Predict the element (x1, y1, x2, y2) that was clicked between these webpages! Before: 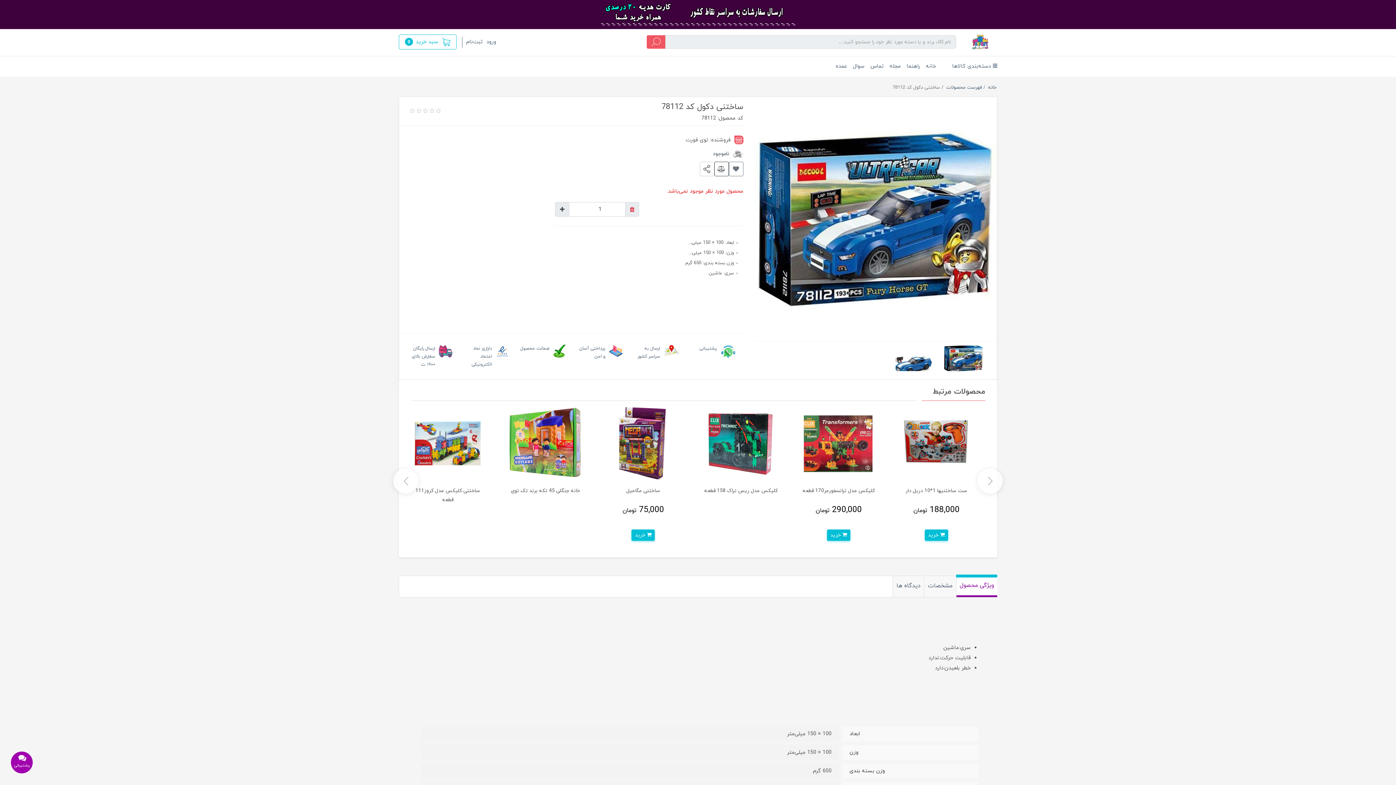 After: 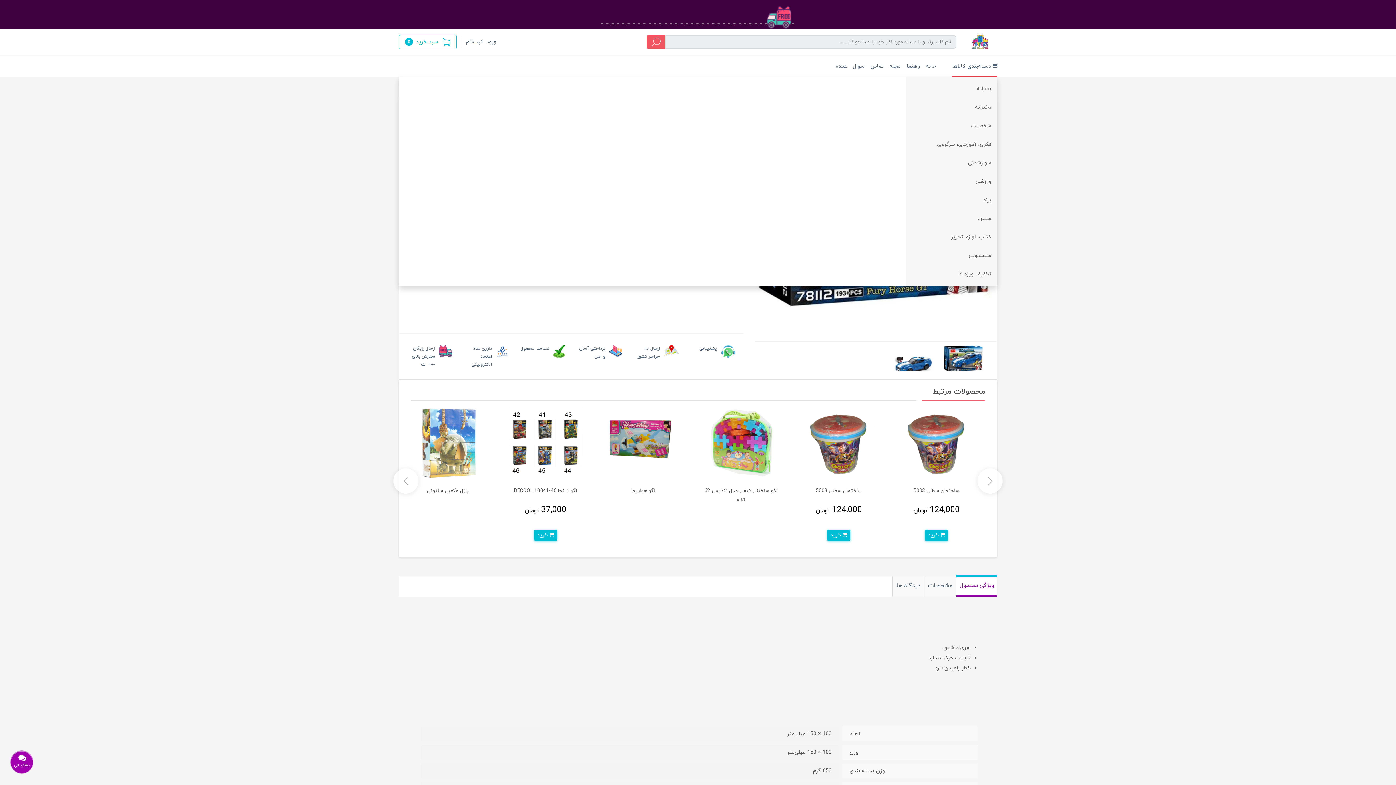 Action: label:  دسته‌بندی کالاها bbox: (952, 56, 997, 76)